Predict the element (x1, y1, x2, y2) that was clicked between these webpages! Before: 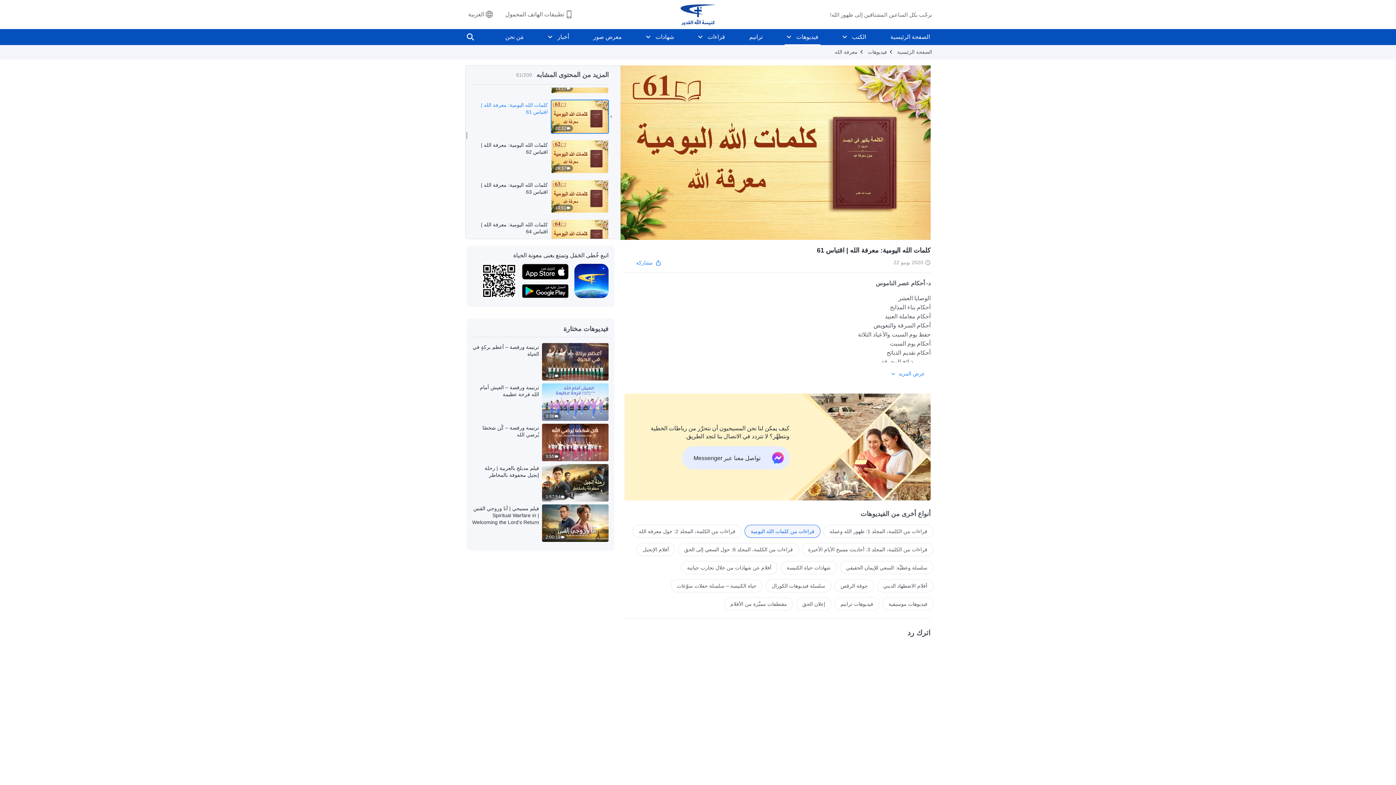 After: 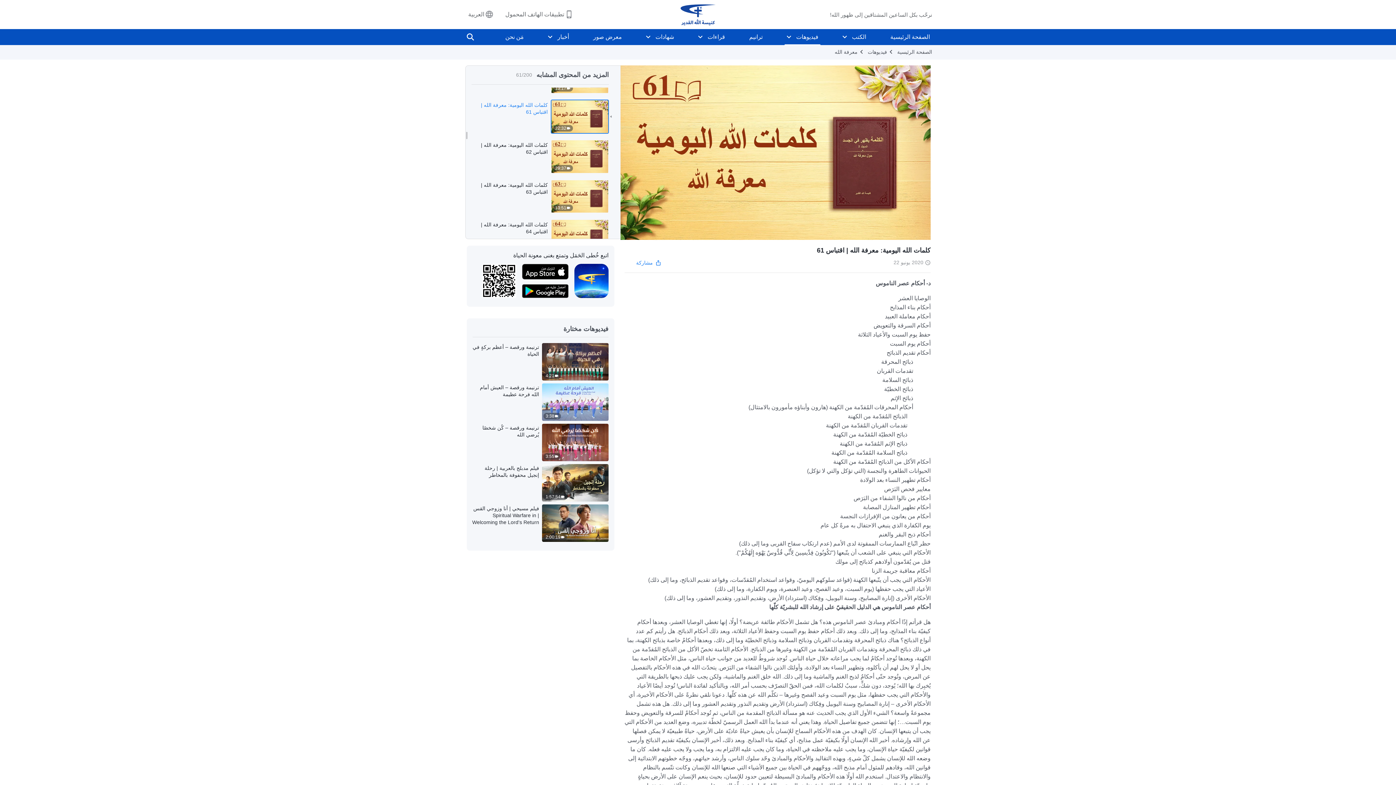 Action: label: عرض المزيد bbox: (884, 366, 930, 380)